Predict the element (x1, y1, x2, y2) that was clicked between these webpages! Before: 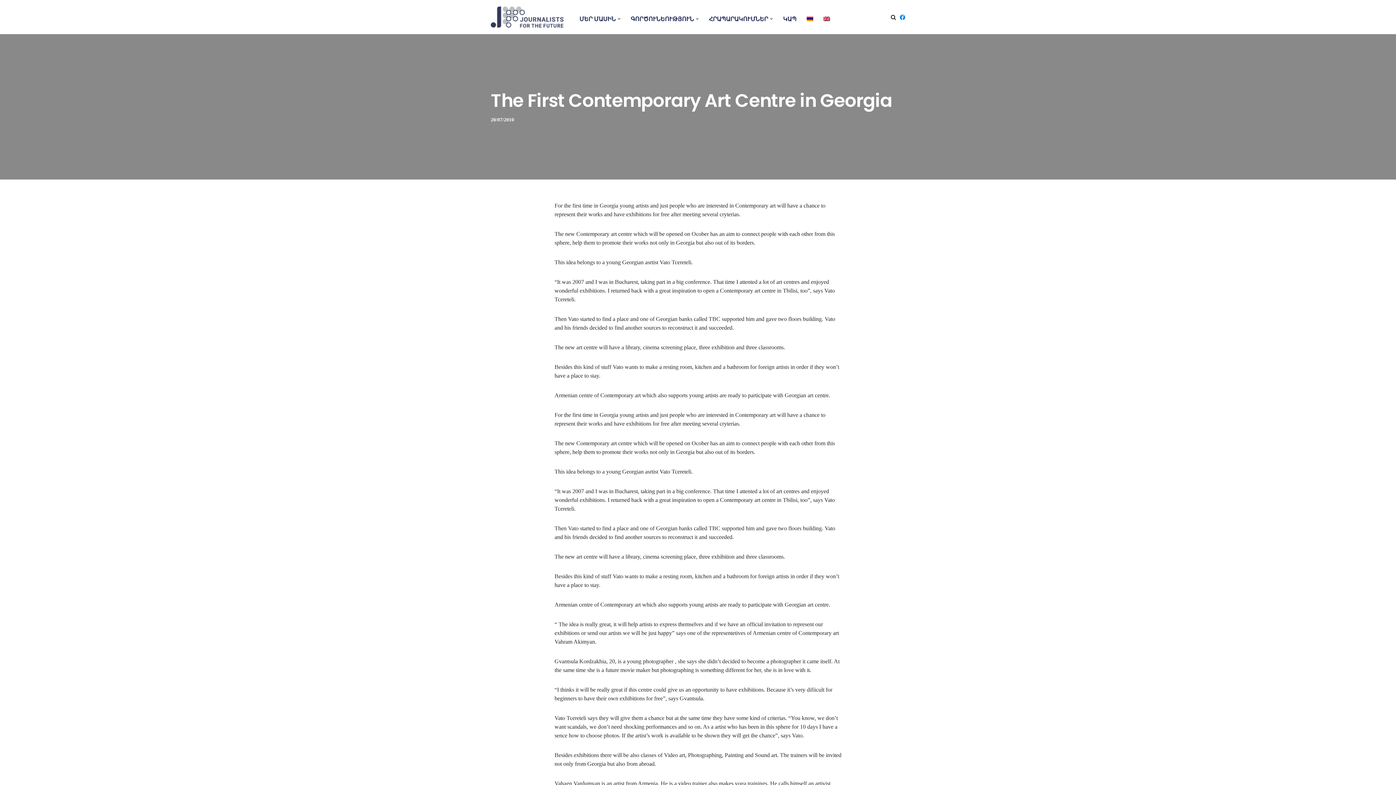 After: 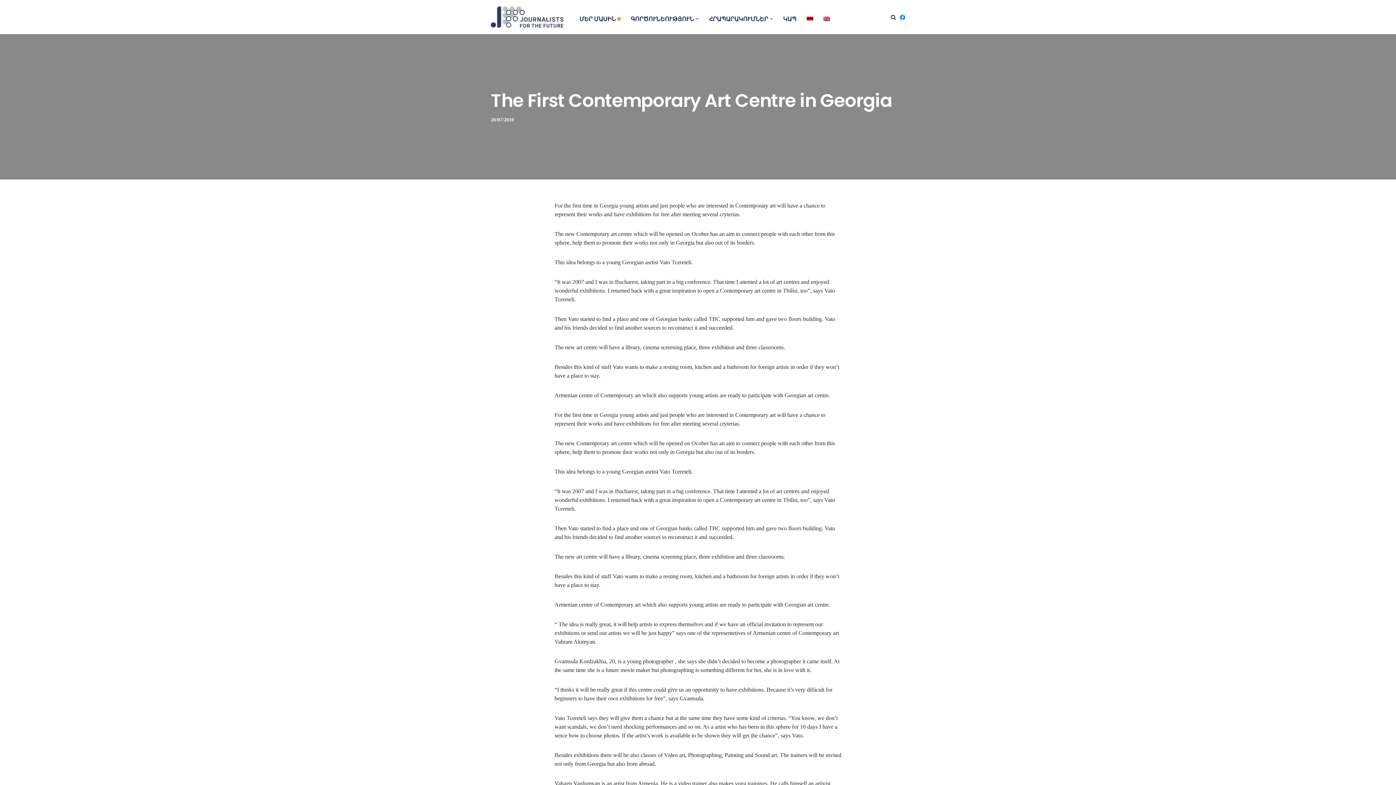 Action: bbox: (617, 17, 620, 20) label: Open Submenu